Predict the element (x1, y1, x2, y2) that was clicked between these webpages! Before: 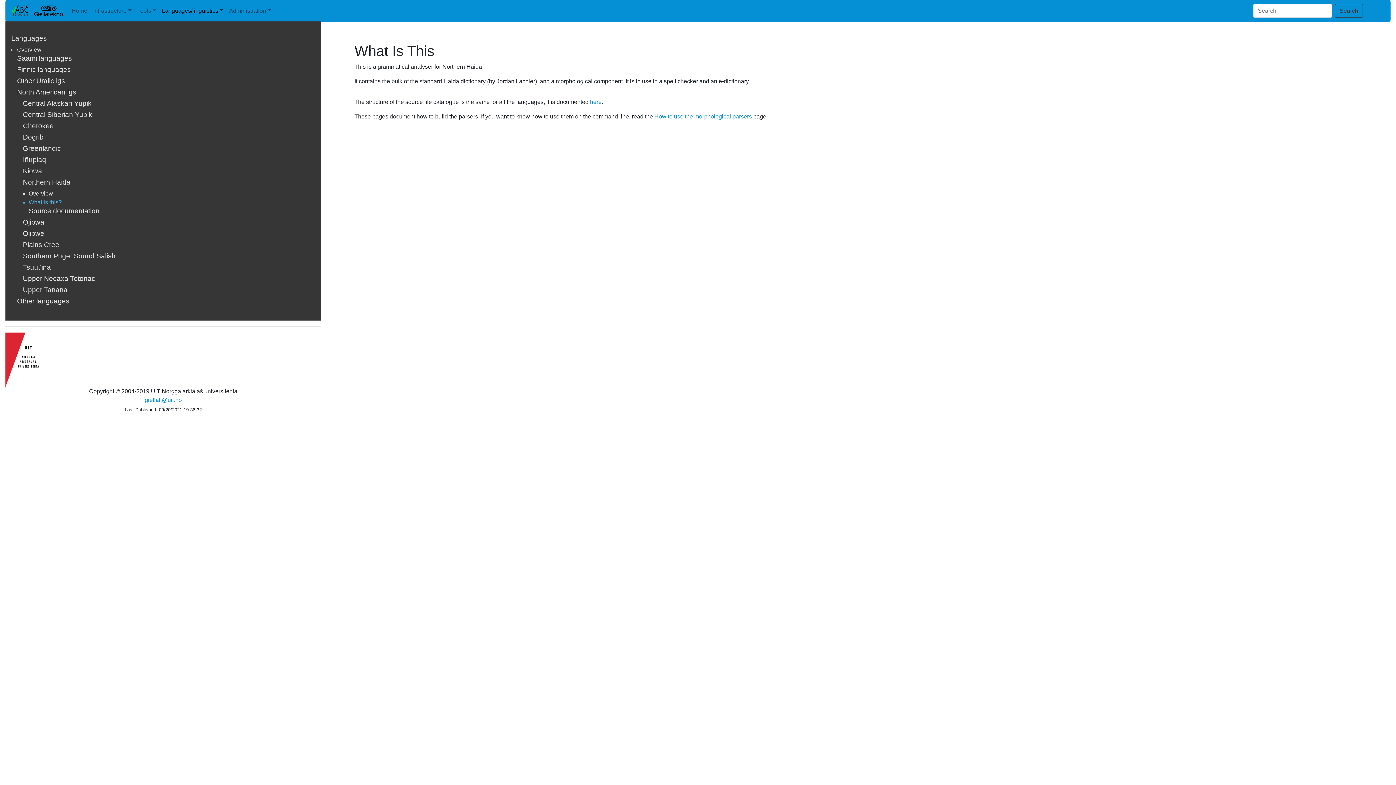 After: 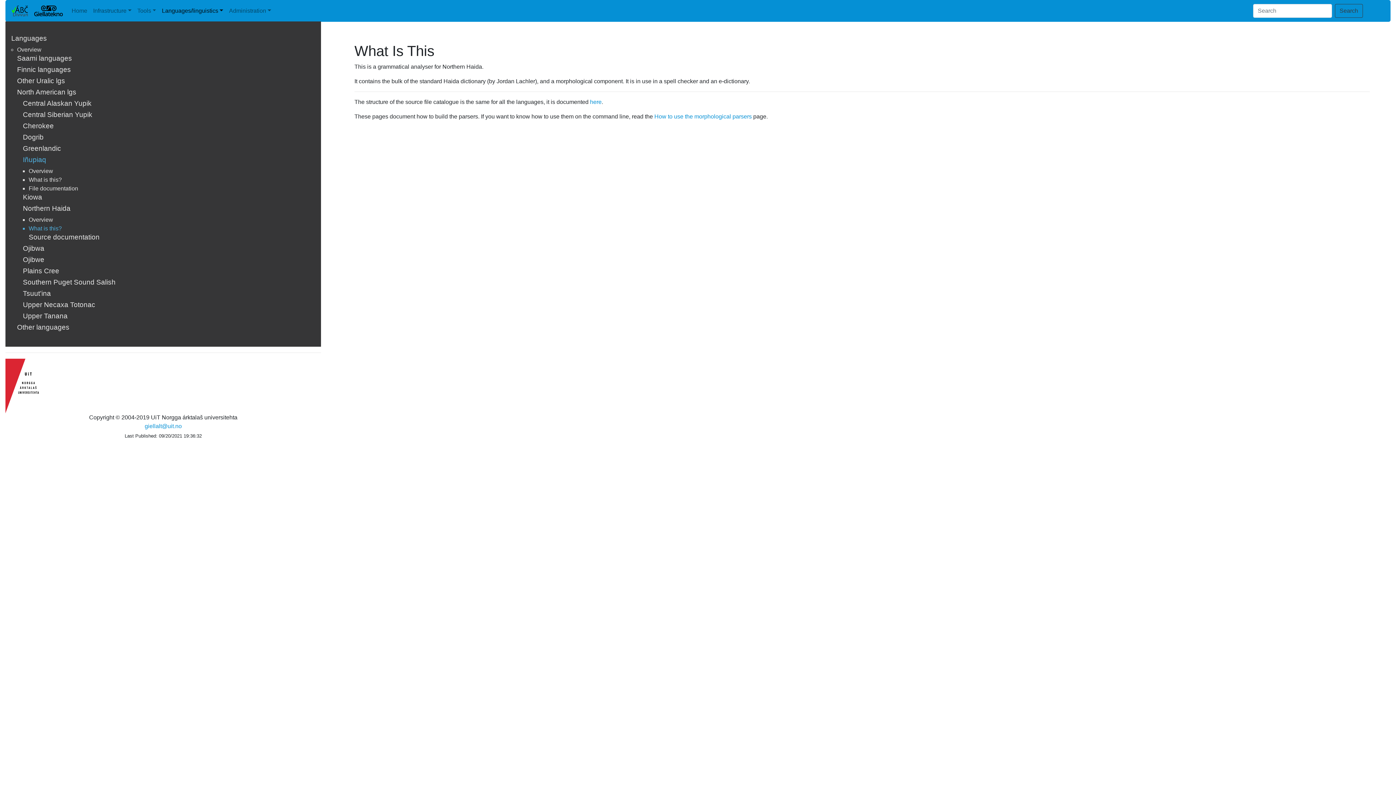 Action: bbox: (22, 155, 46, 163) label: Iñupiaq